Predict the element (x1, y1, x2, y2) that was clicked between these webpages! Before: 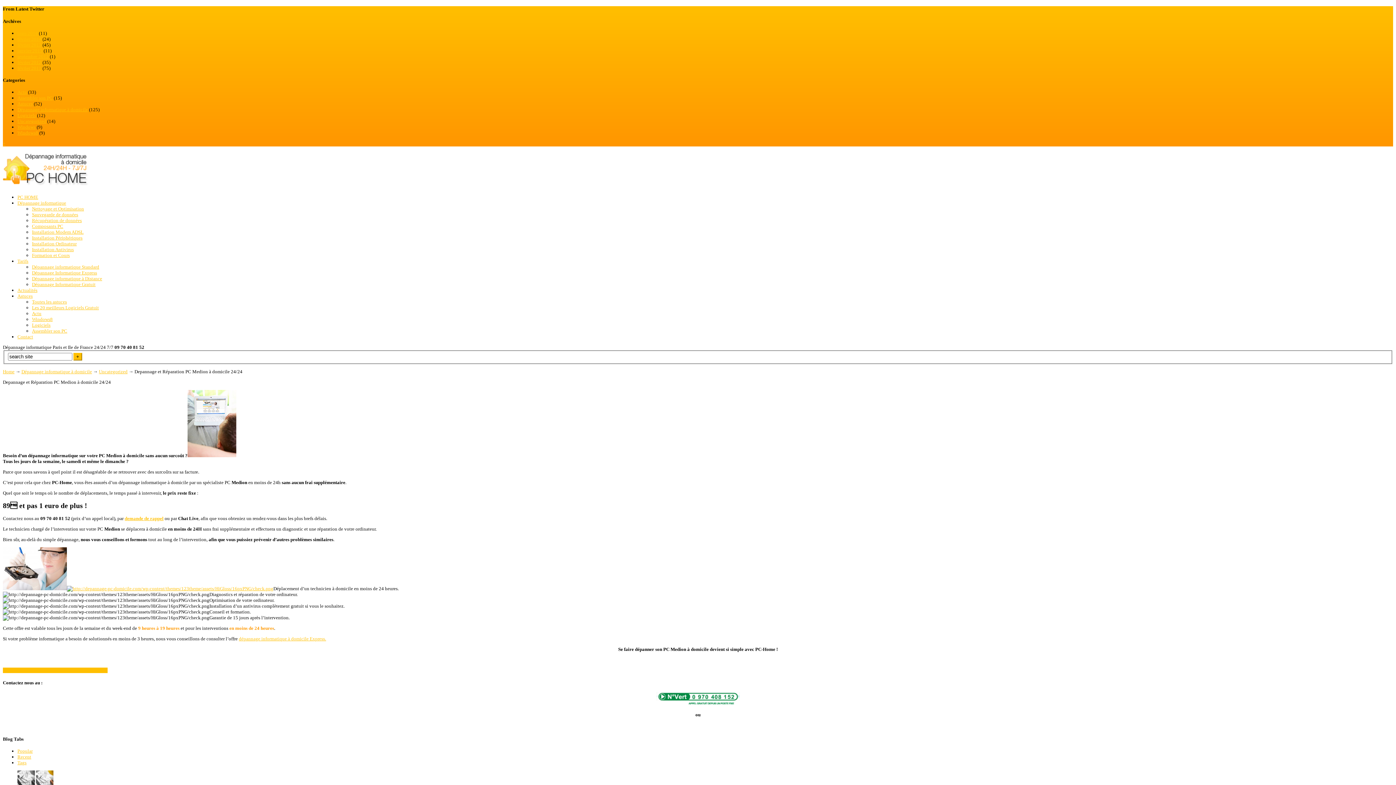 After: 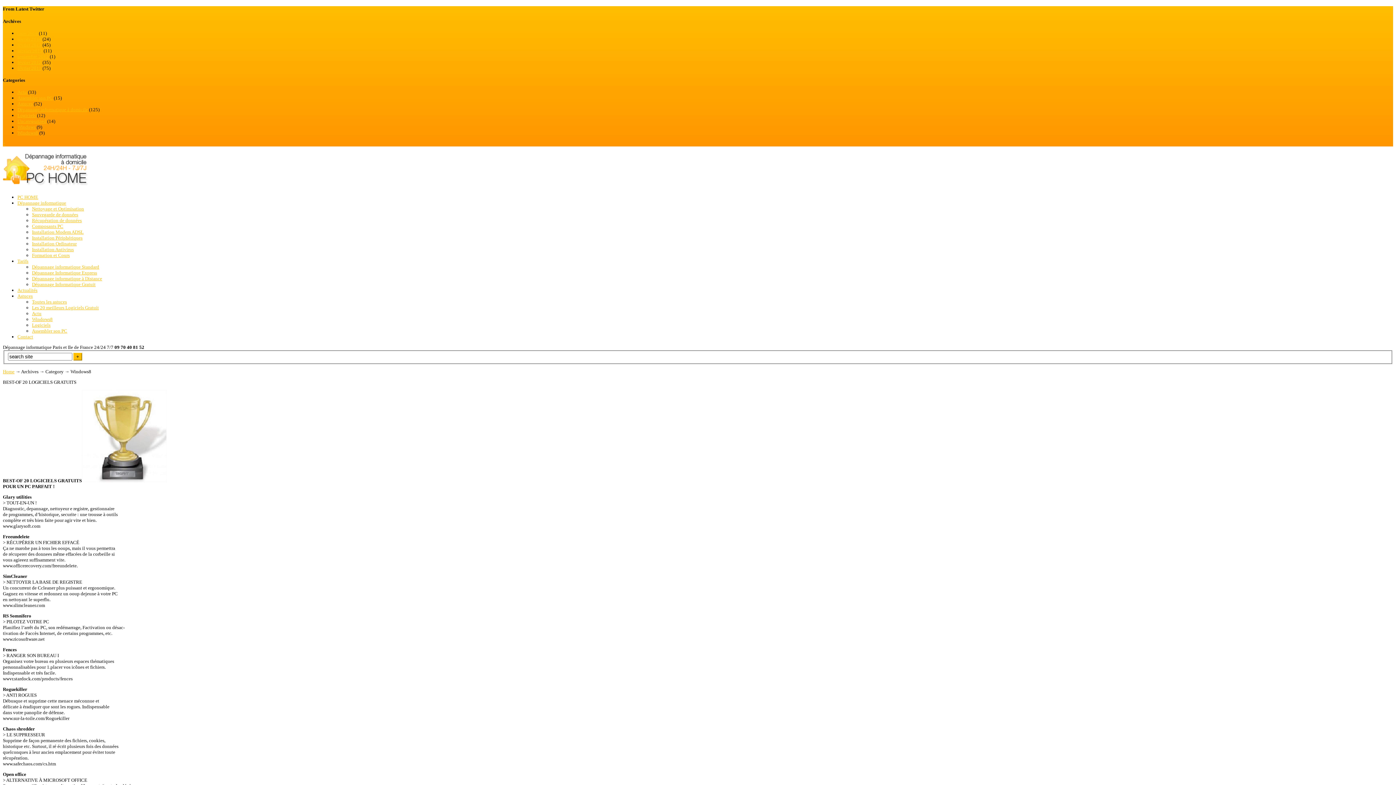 Action: bbox: (32, 316, 52, 322) label: Windows8